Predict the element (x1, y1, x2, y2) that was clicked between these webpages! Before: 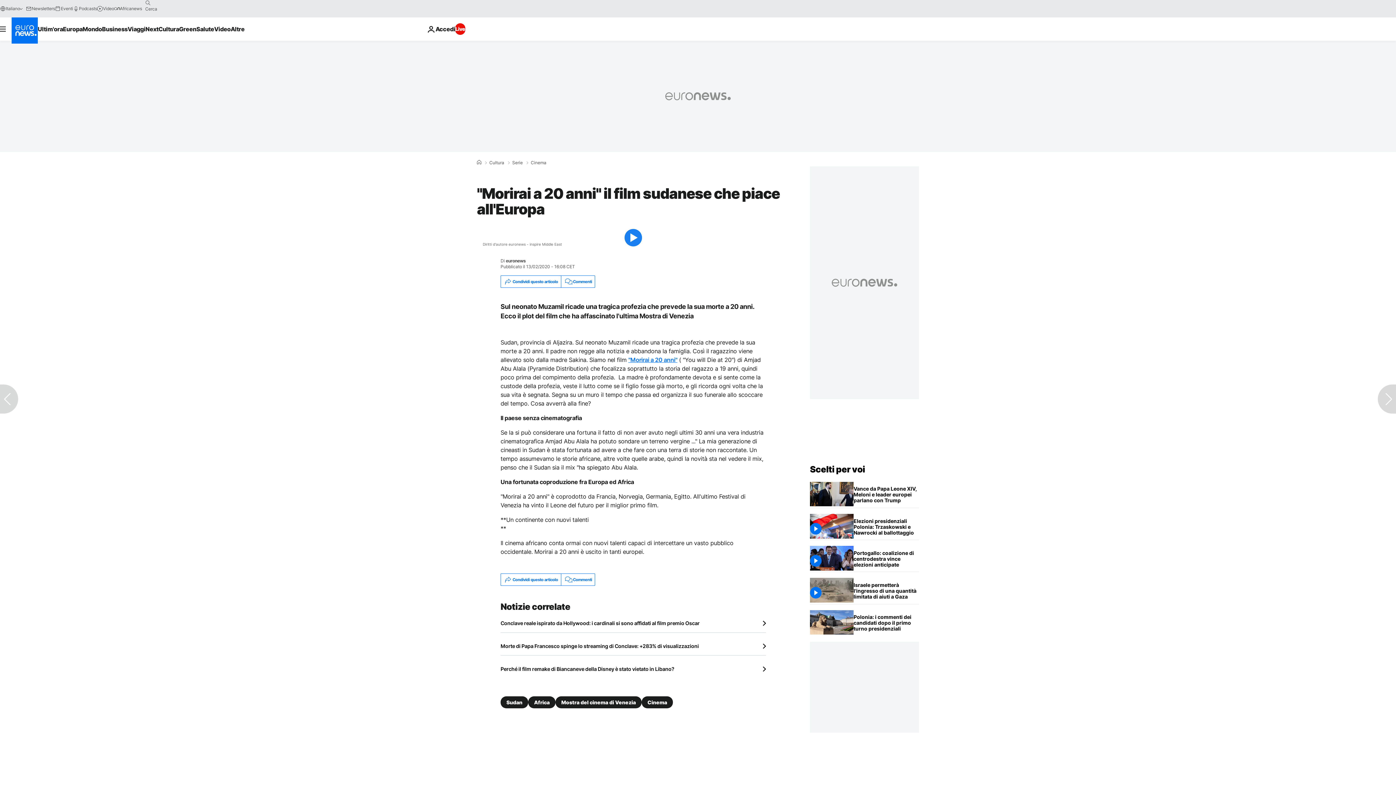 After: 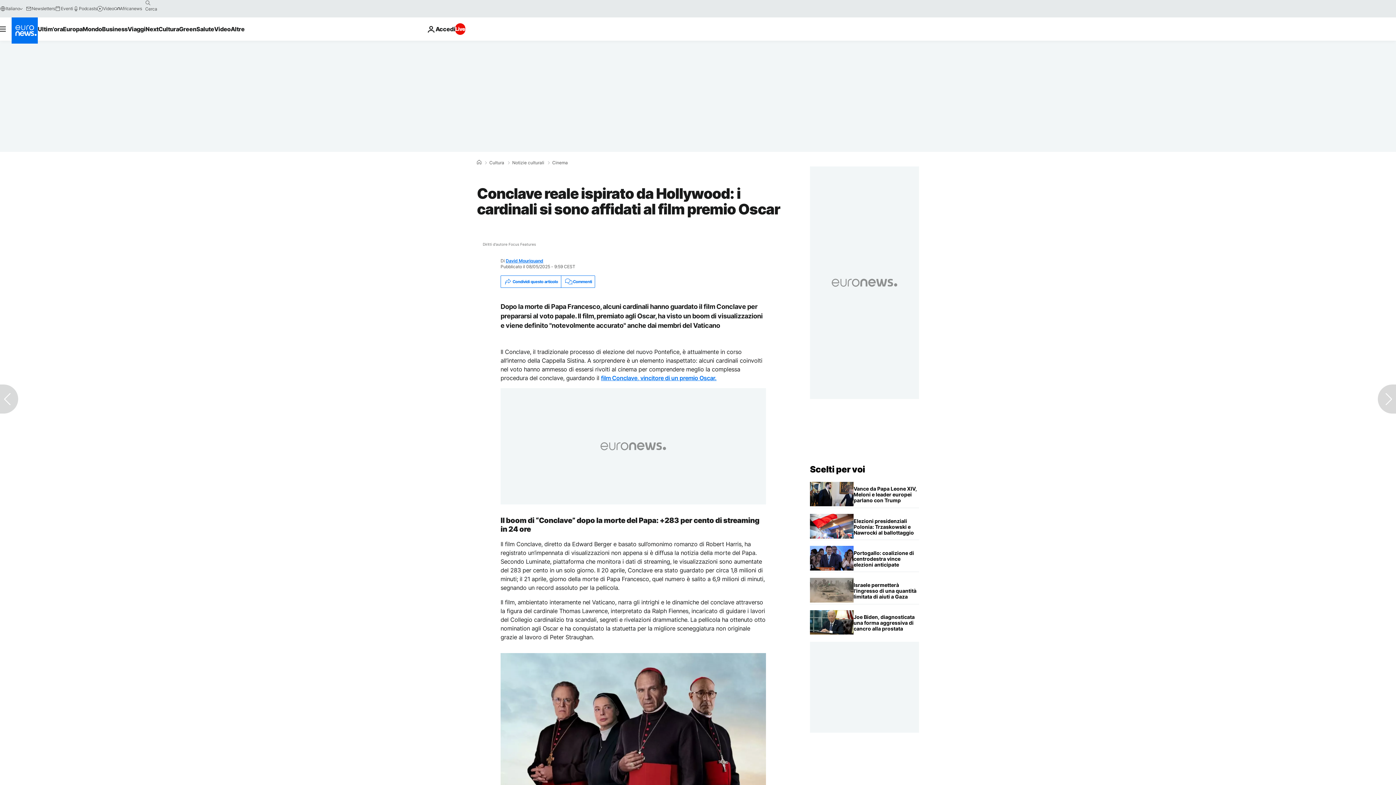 Action: label: Conclave reale ispirato da Hollywood: i cardinali si sono affidati al film premio Oscar  bbox: (500, 620, 766, 626)